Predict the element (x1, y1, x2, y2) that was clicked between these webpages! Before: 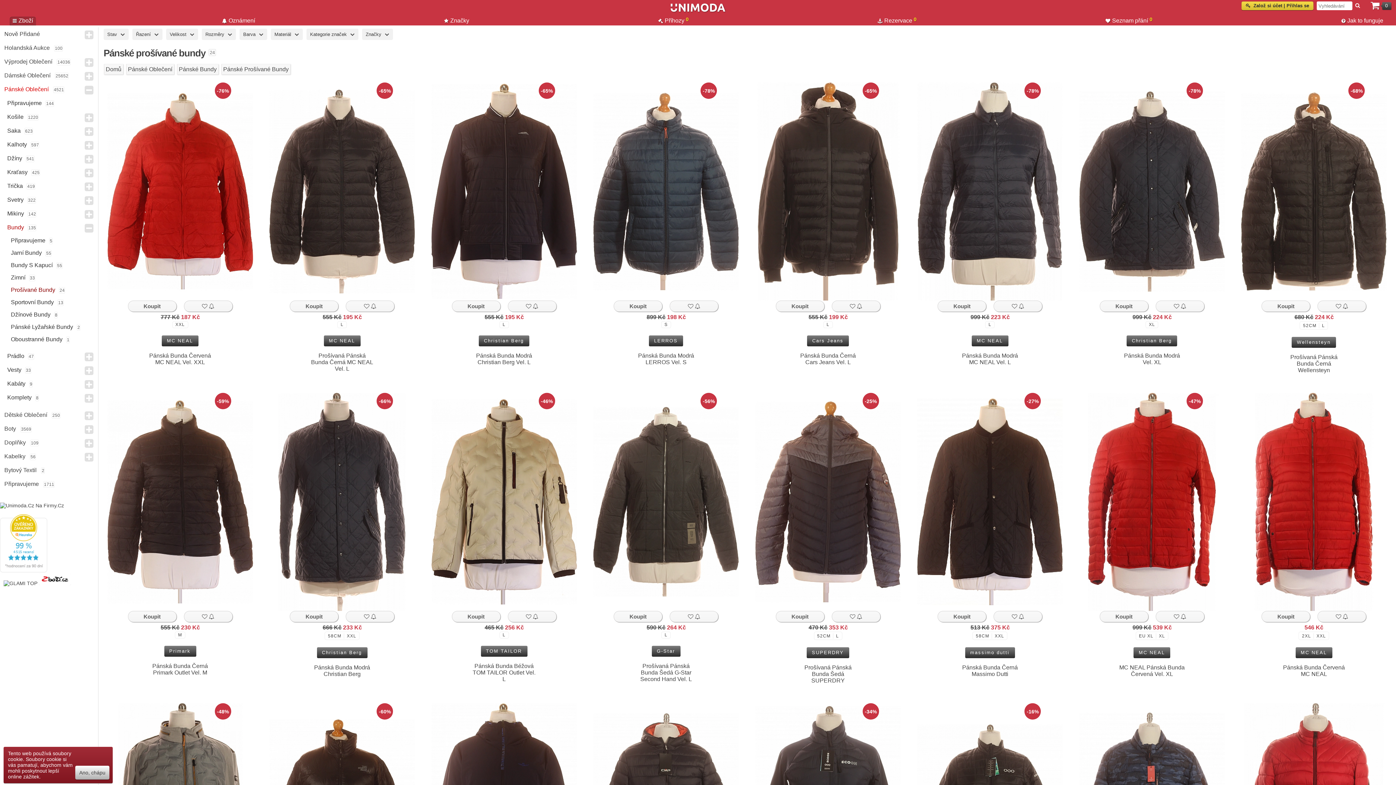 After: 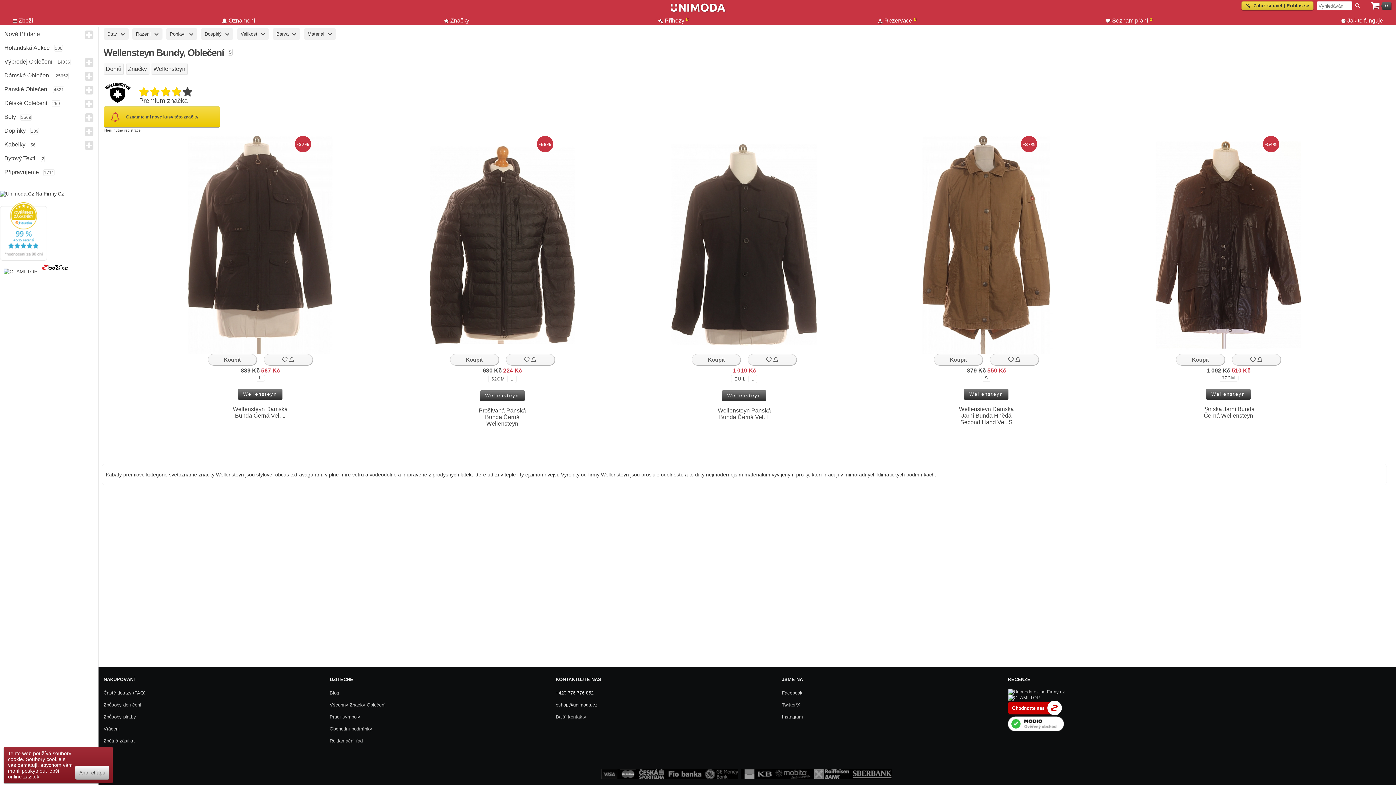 Action: label: Wellensteyn bbox: (1292, 337, 1336, 348)